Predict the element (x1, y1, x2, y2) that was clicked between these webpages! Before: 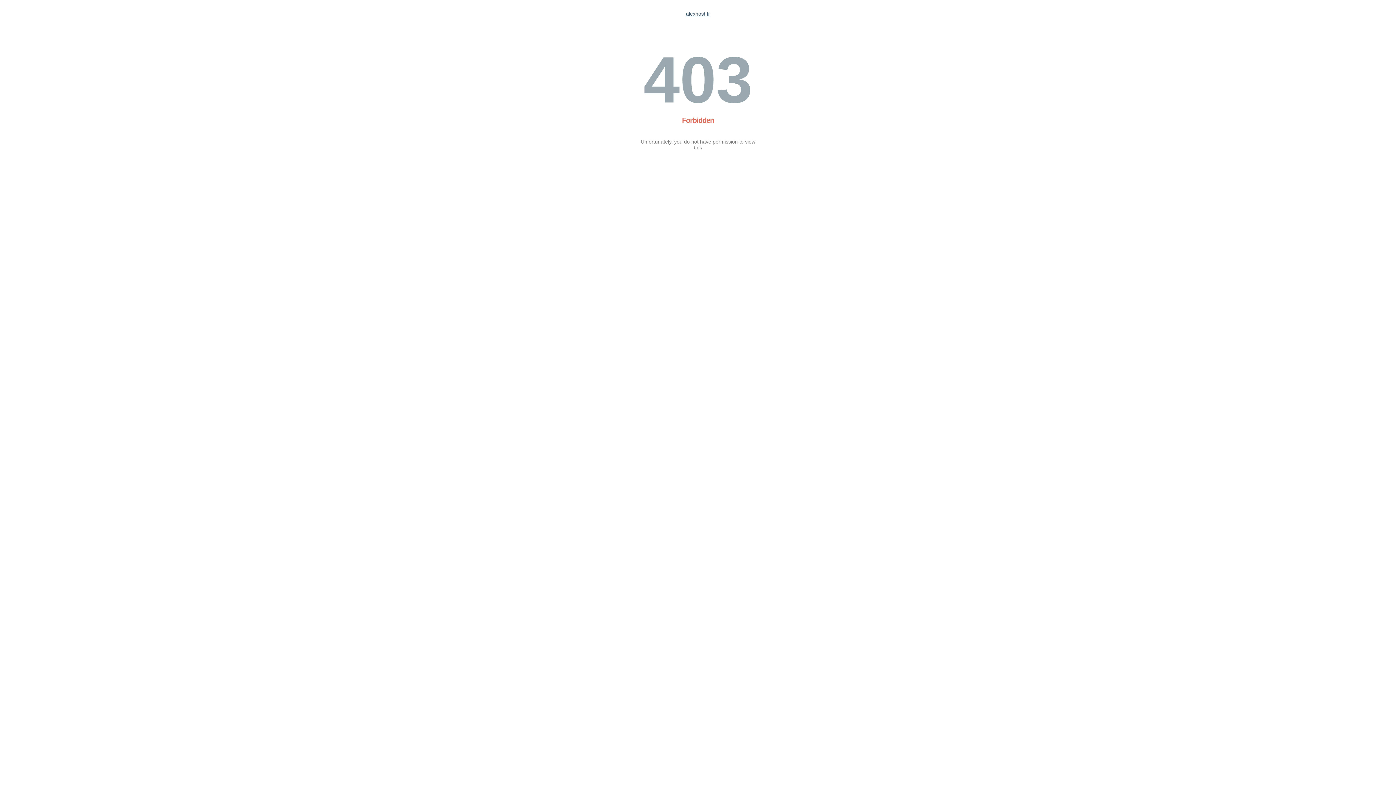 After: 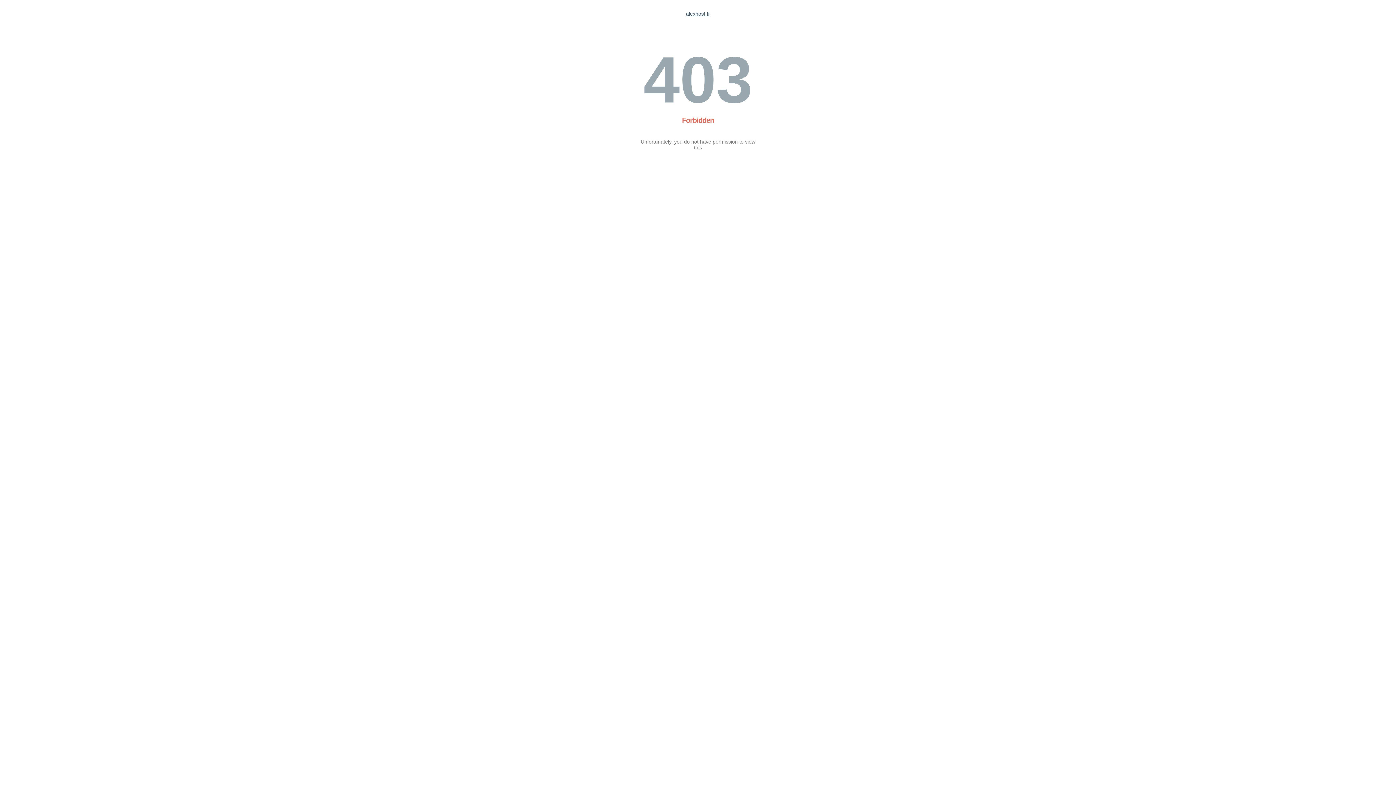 Action: bbox: (686, 10, 710, 16) label: alexhost.fr